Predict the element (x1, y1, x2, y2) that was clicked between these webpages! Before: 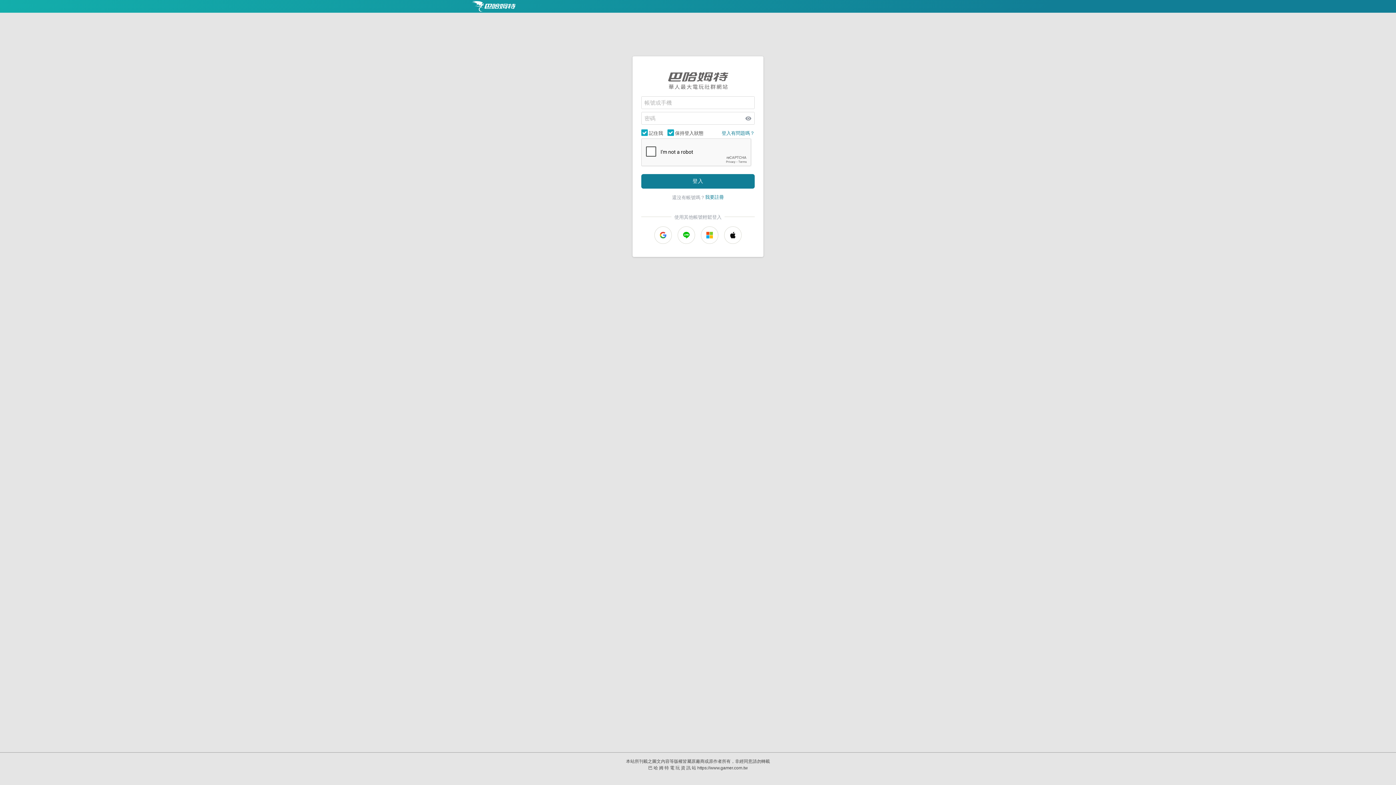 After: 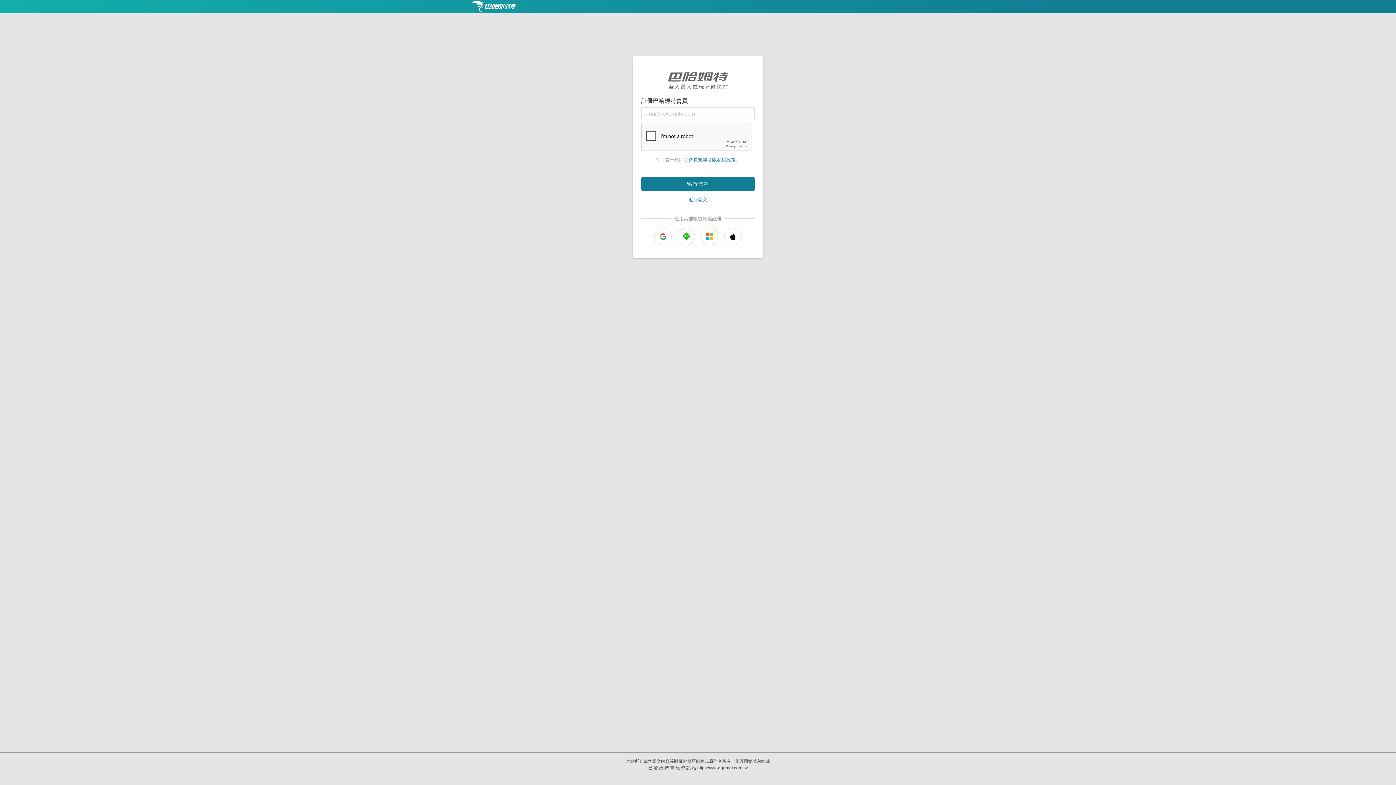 Action: label: 我要註冊 bbox: (705, 194, 724, 201)